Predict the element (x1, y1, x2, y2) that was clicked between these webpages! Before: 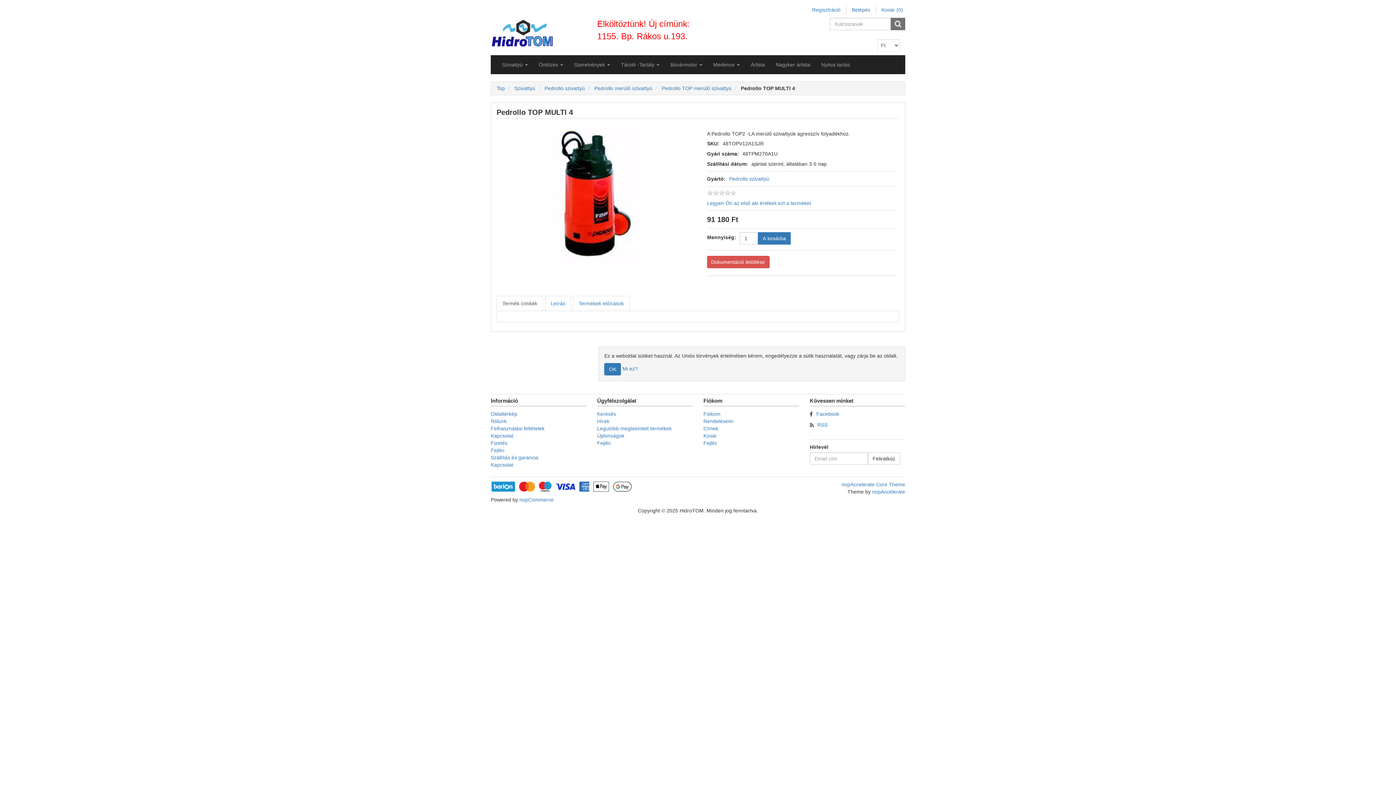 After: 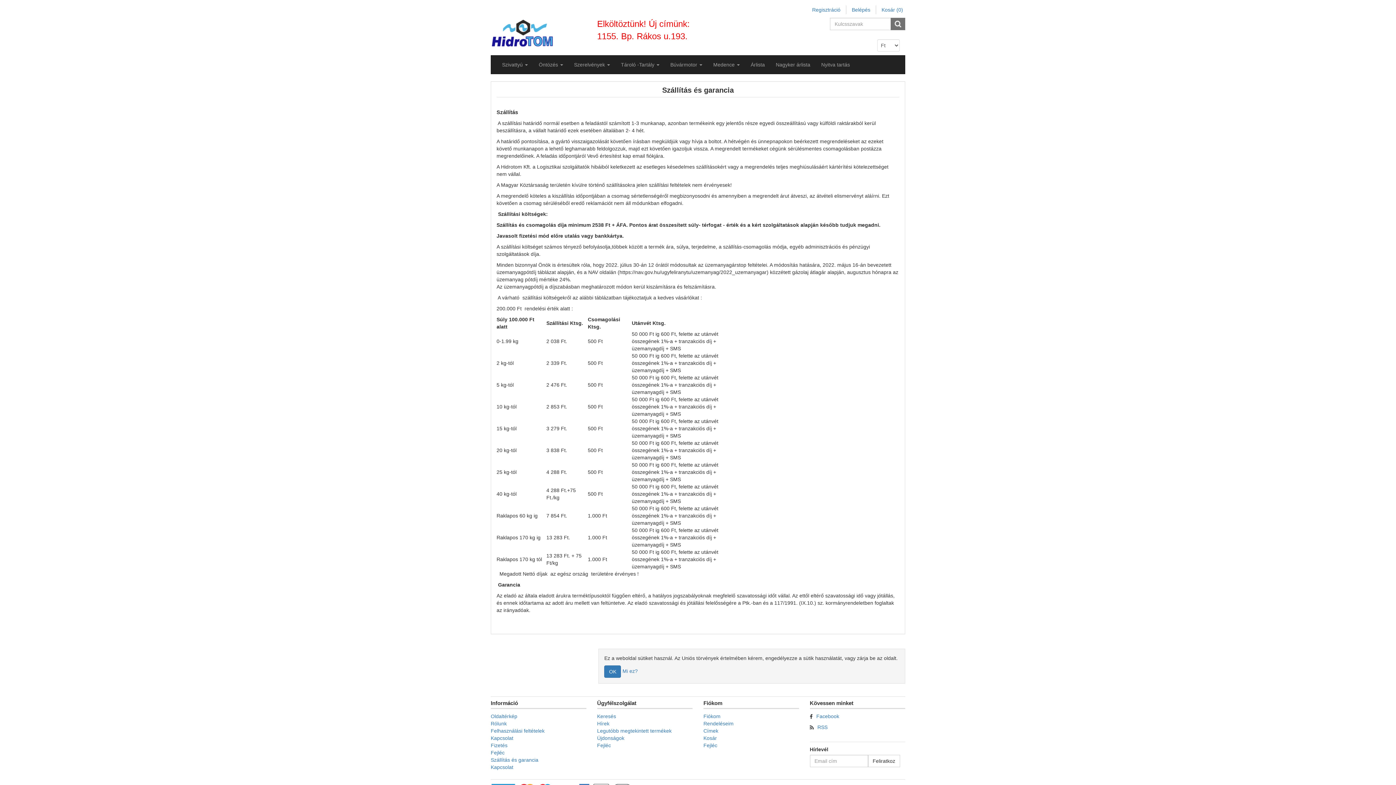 Action: bbox: (490, 454, 586, 461) label: Szállítás és garancia